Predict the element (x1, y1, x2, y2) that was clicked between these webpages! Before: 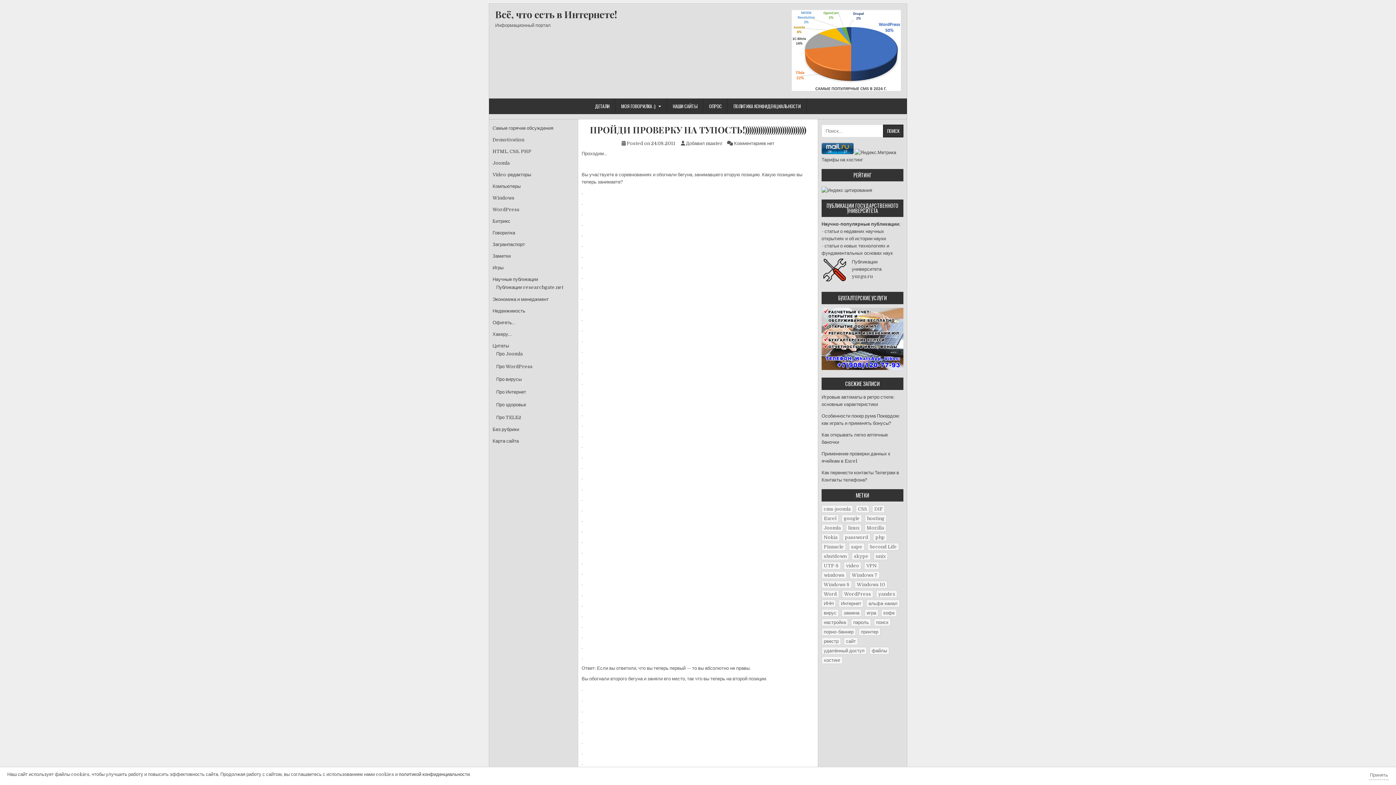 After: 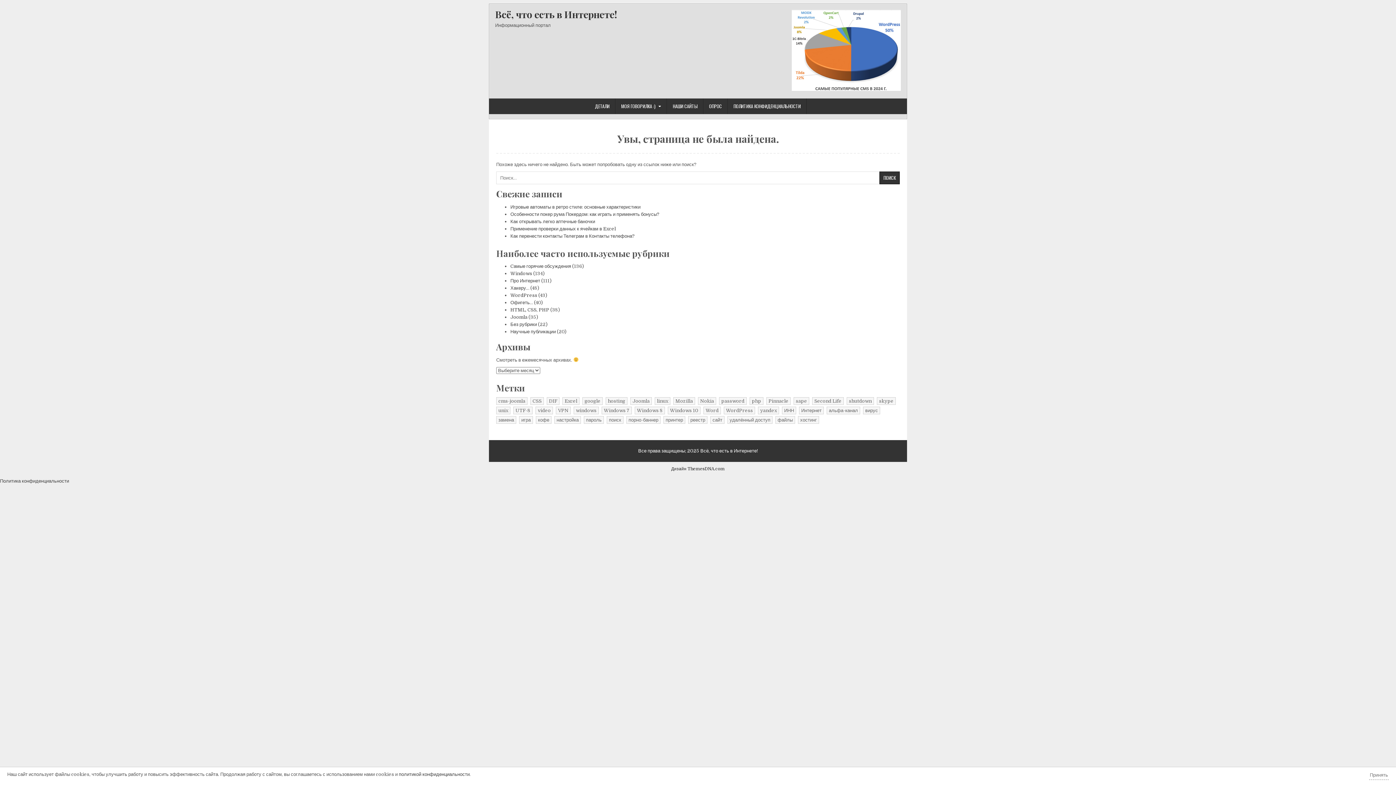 Action: label: принтер (3 элемента) bbox: (858, 628, 880, 635)